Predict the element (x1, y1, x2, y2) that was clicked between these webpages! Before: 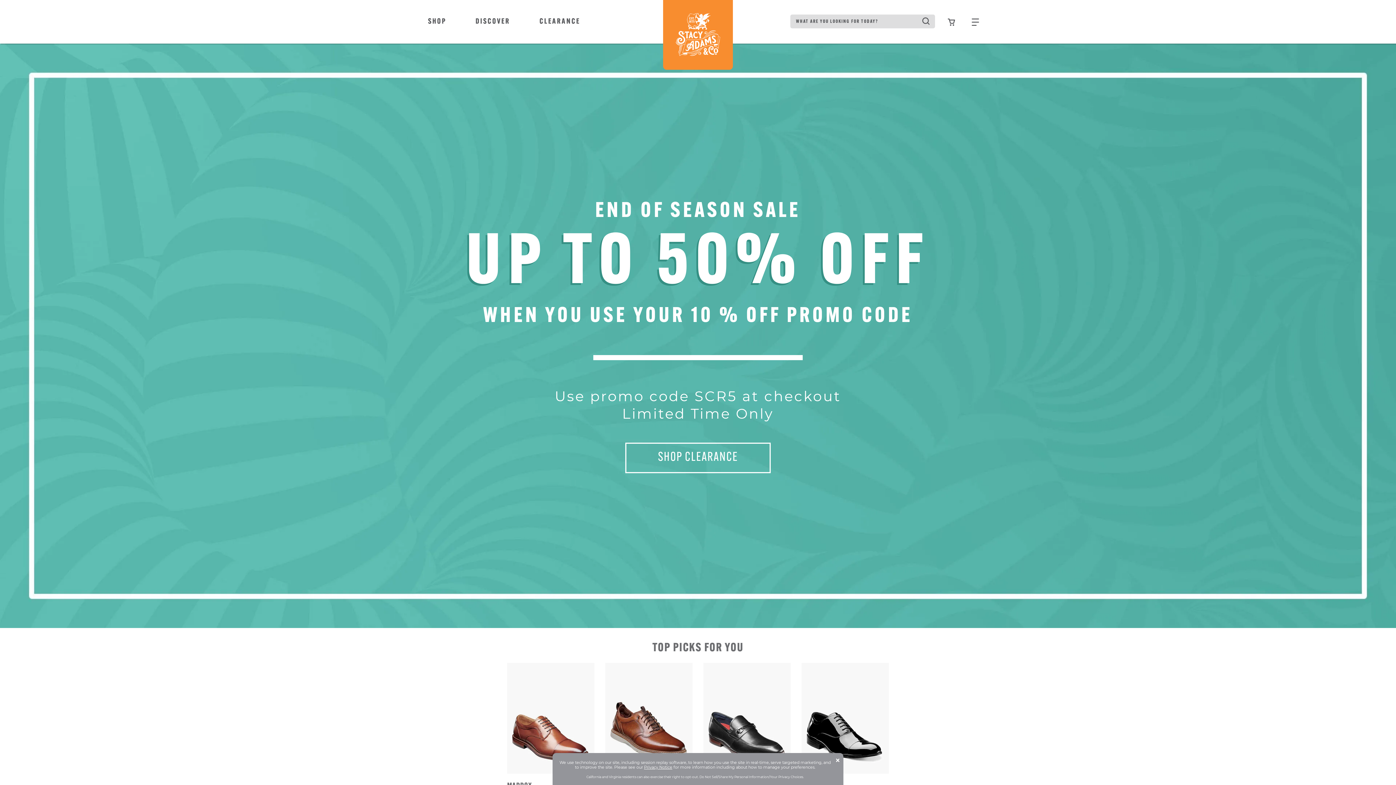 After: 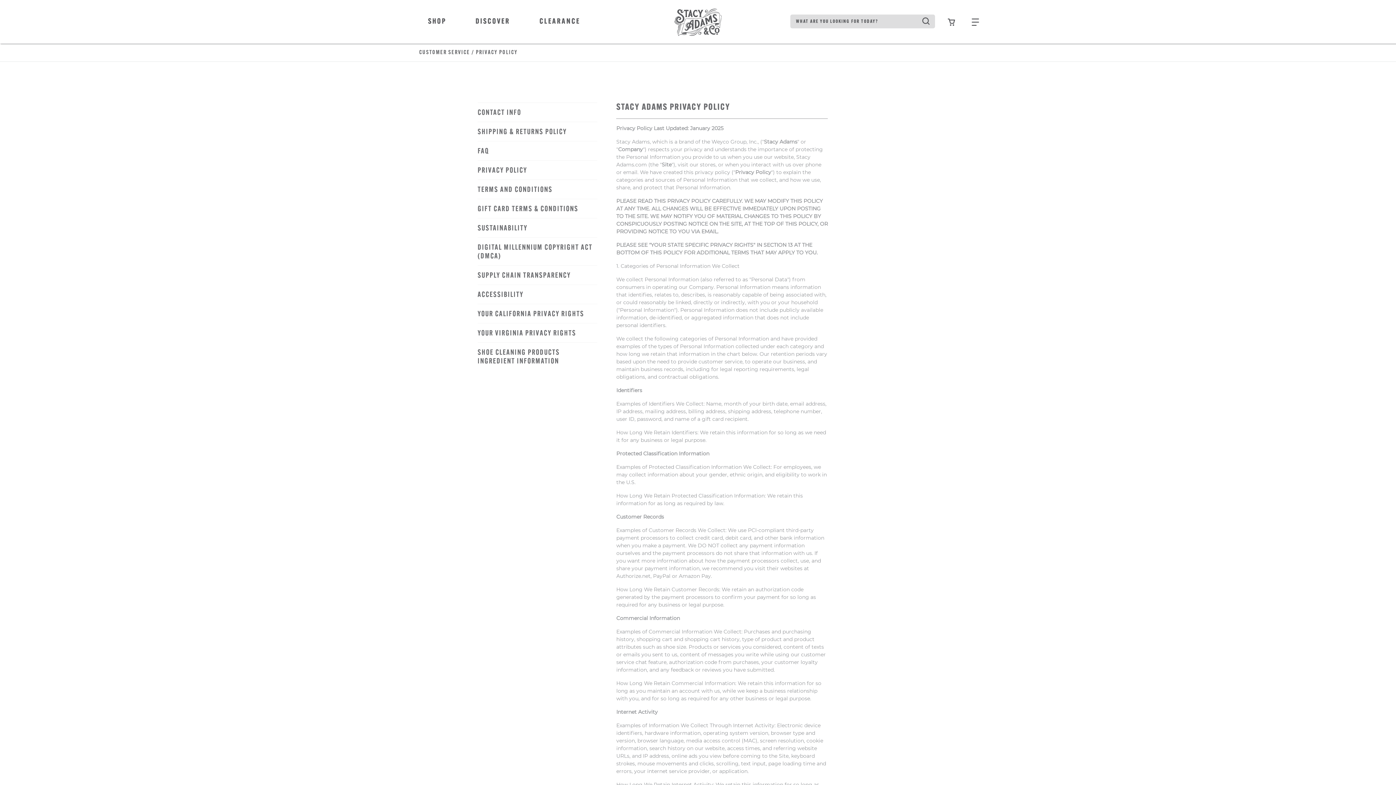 Action: label: Privacy Notice bbox: (644, 765, 672, 770)